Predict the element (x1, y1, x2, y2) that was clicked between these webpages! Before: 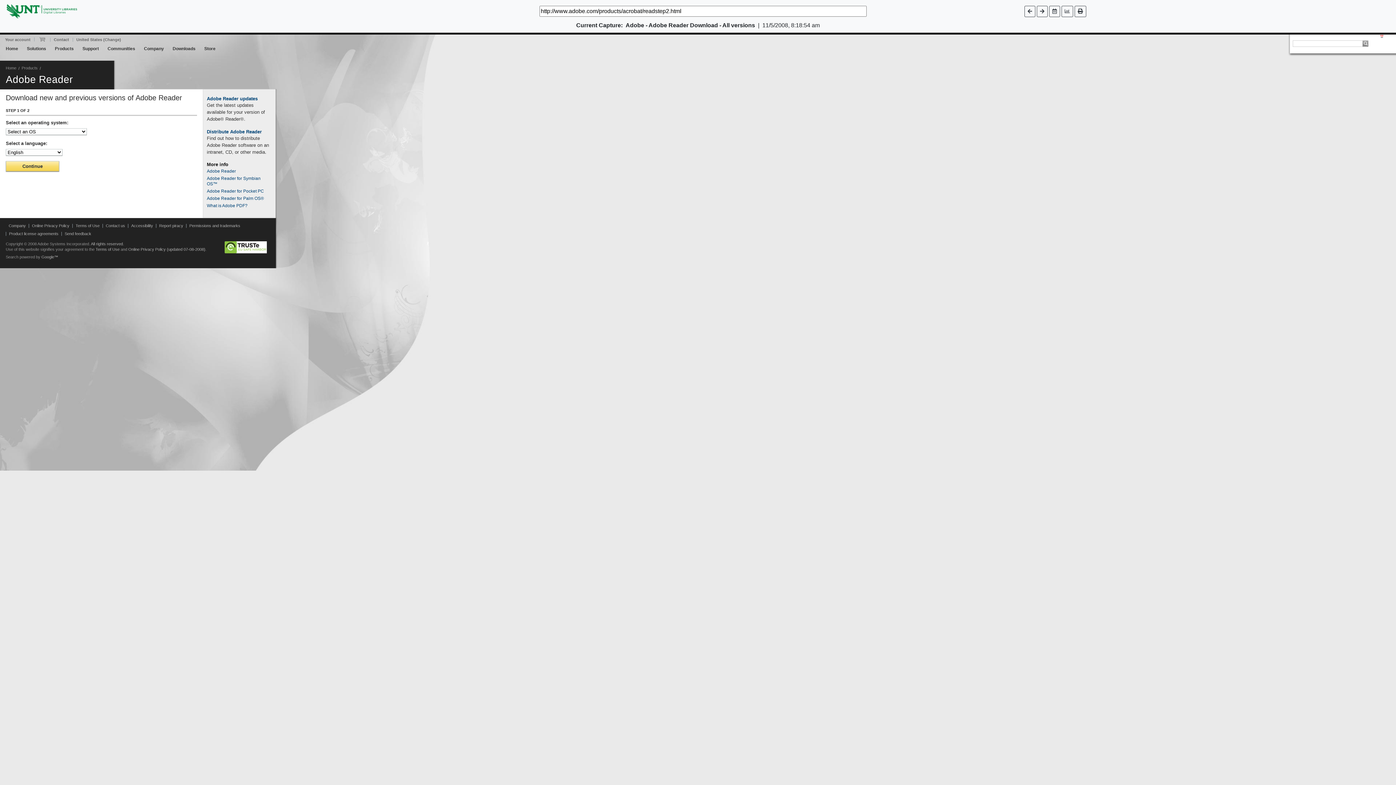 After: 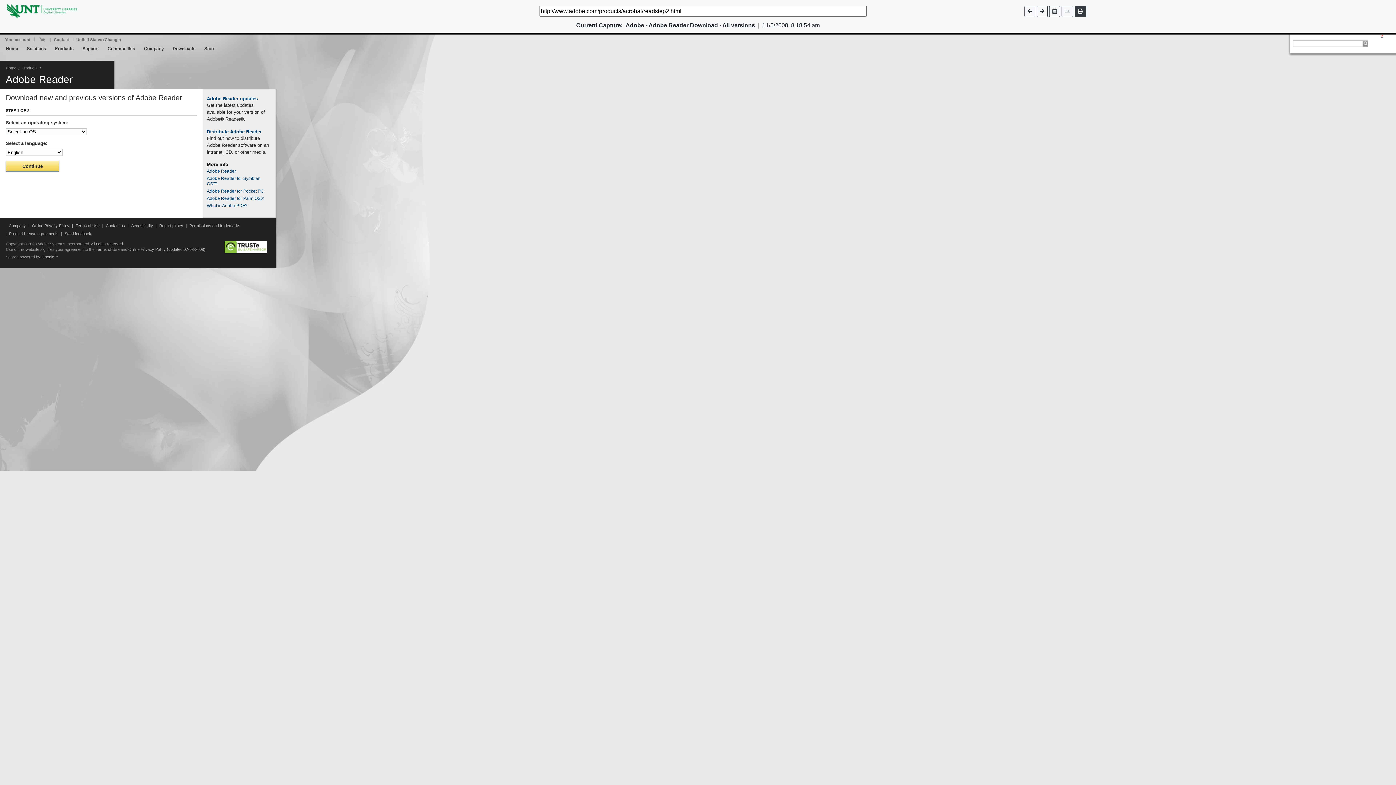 Action: bbox: (1074, 5, 1086, 16)